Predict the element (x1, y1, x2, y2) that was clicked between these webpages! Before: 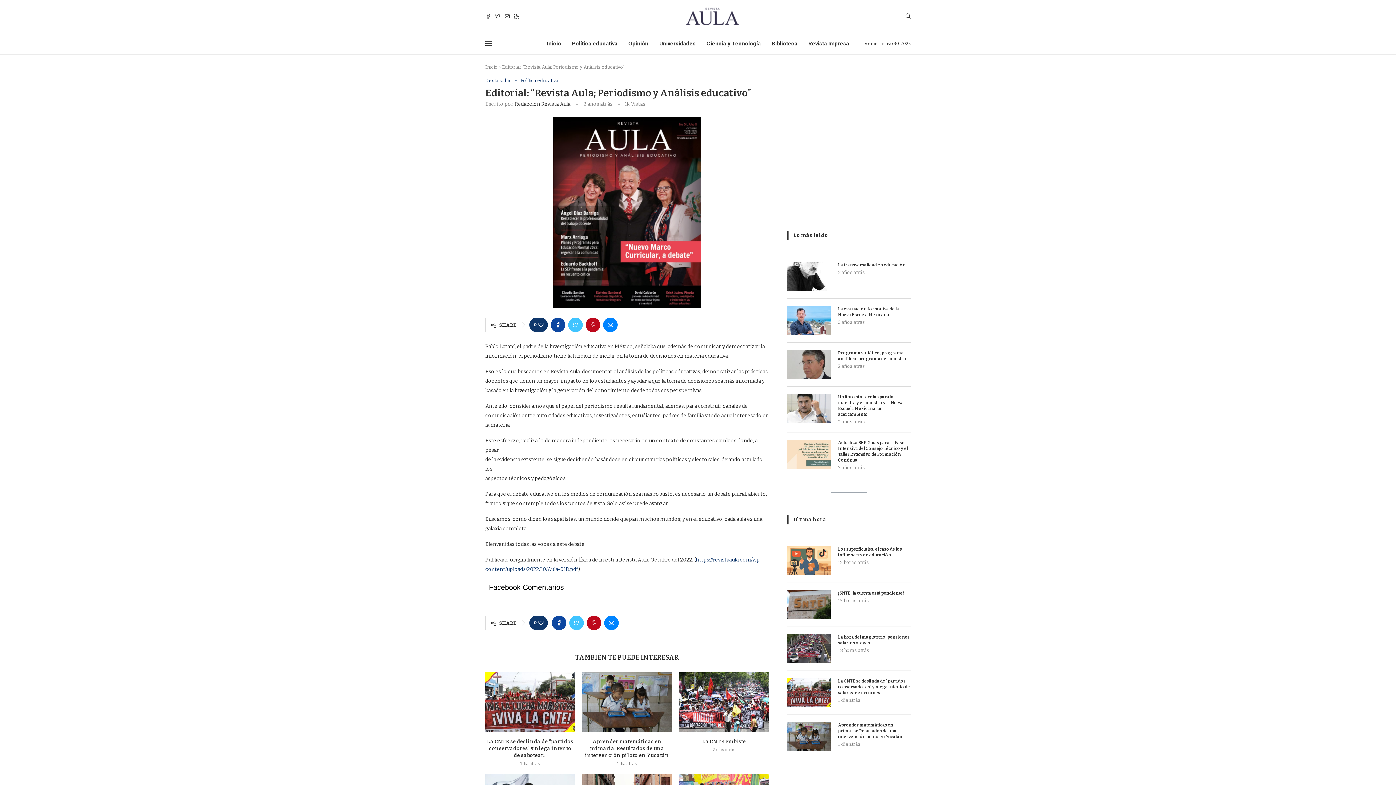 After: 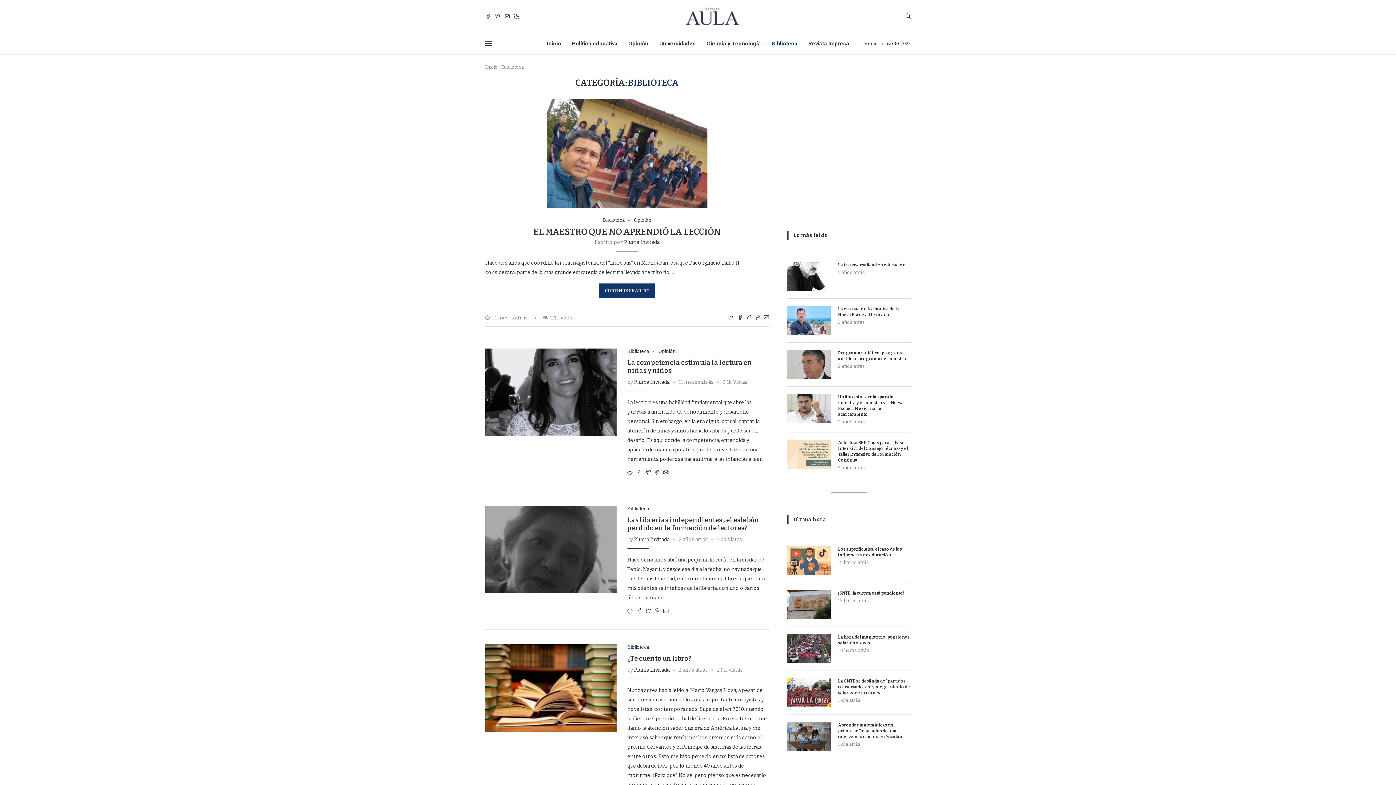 Action: label: Biblioteca bbox: (771, 33, 797, 54)